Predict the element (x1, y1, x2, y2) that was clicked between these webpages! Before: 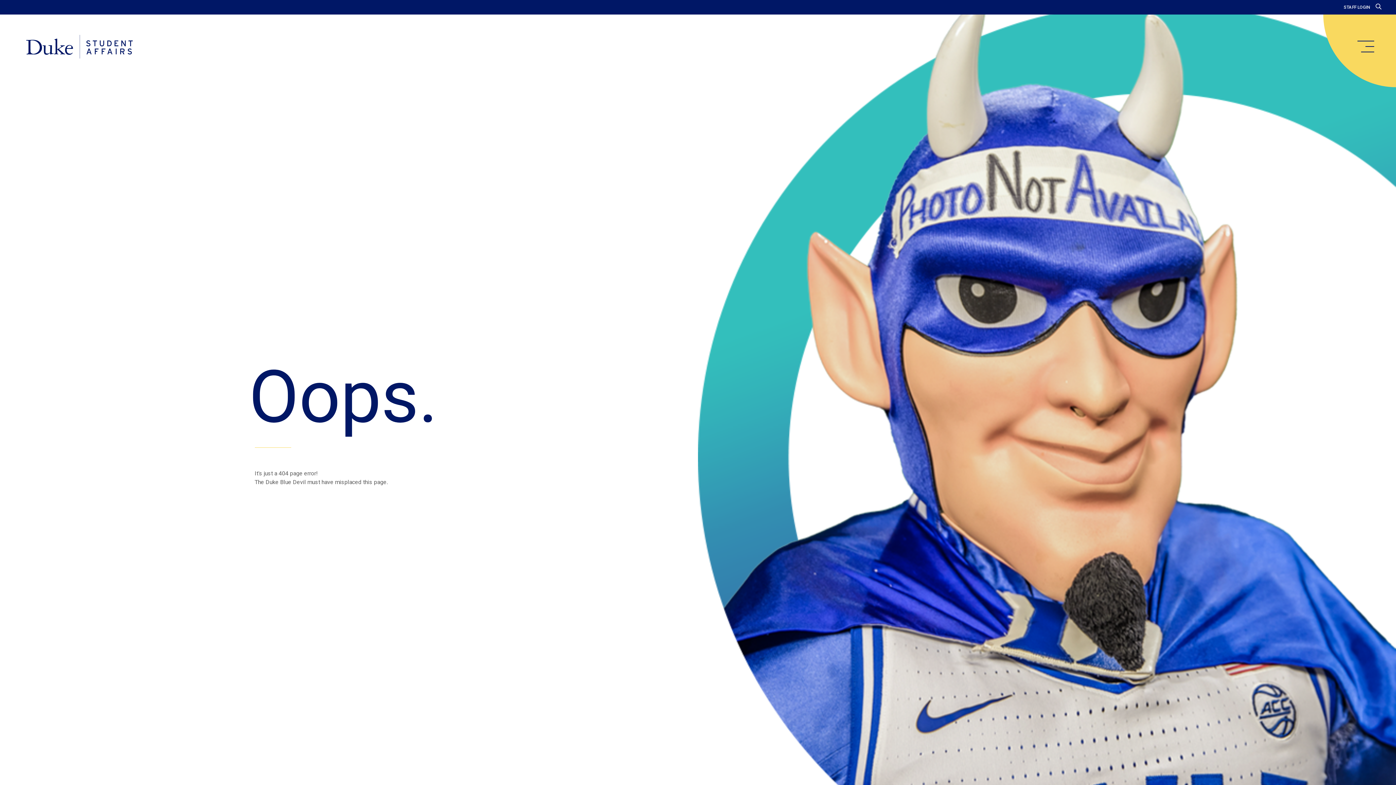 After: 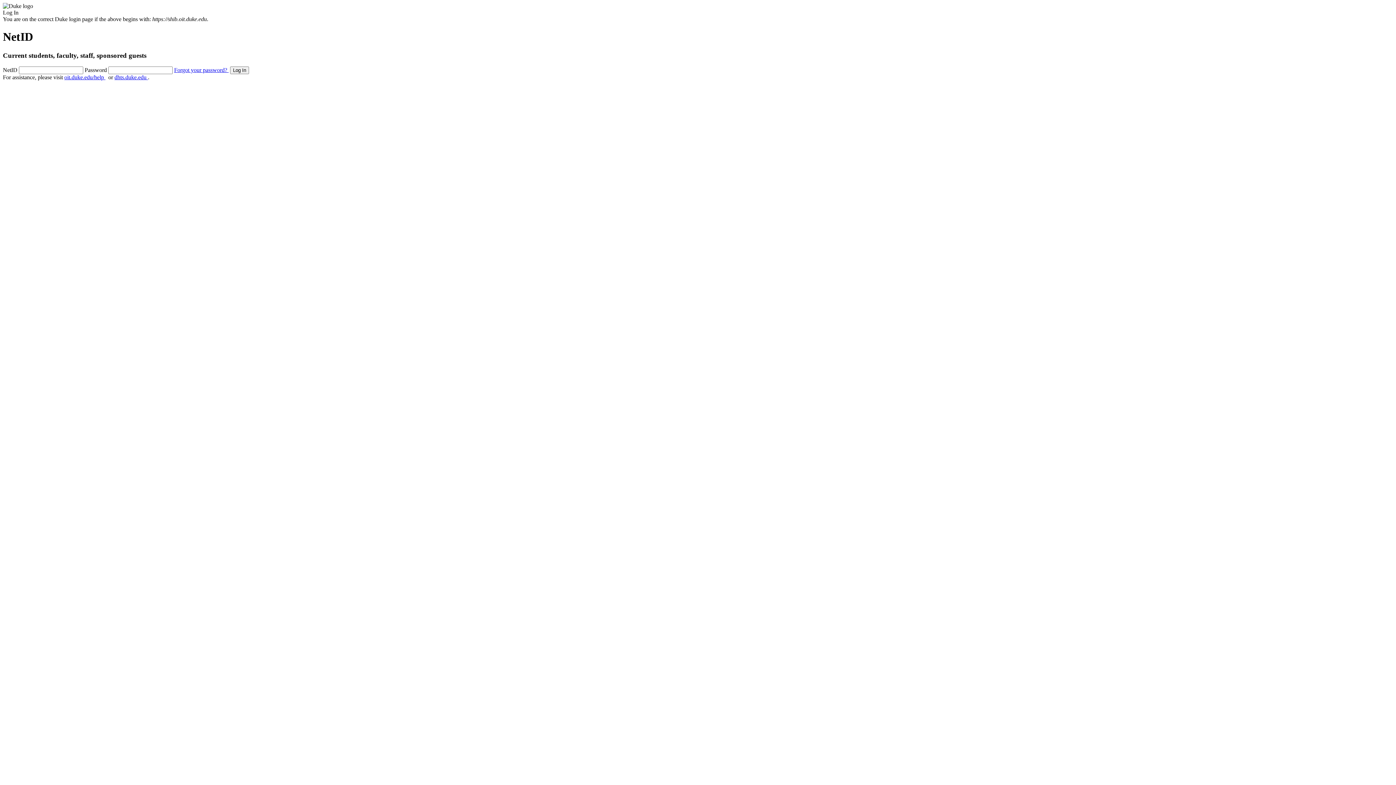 Action: bbox: (1344, 4, 1370, 9) label: STAFF LOGIN